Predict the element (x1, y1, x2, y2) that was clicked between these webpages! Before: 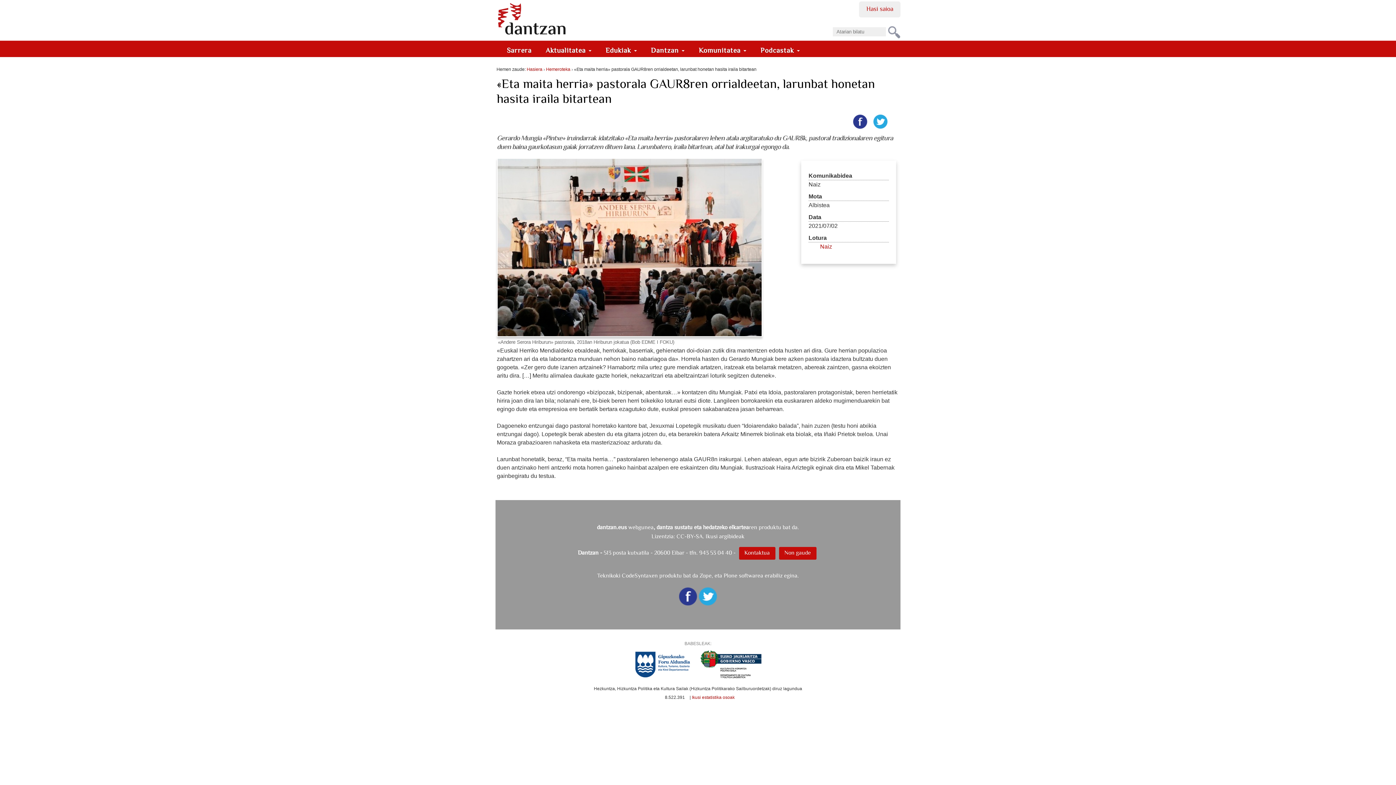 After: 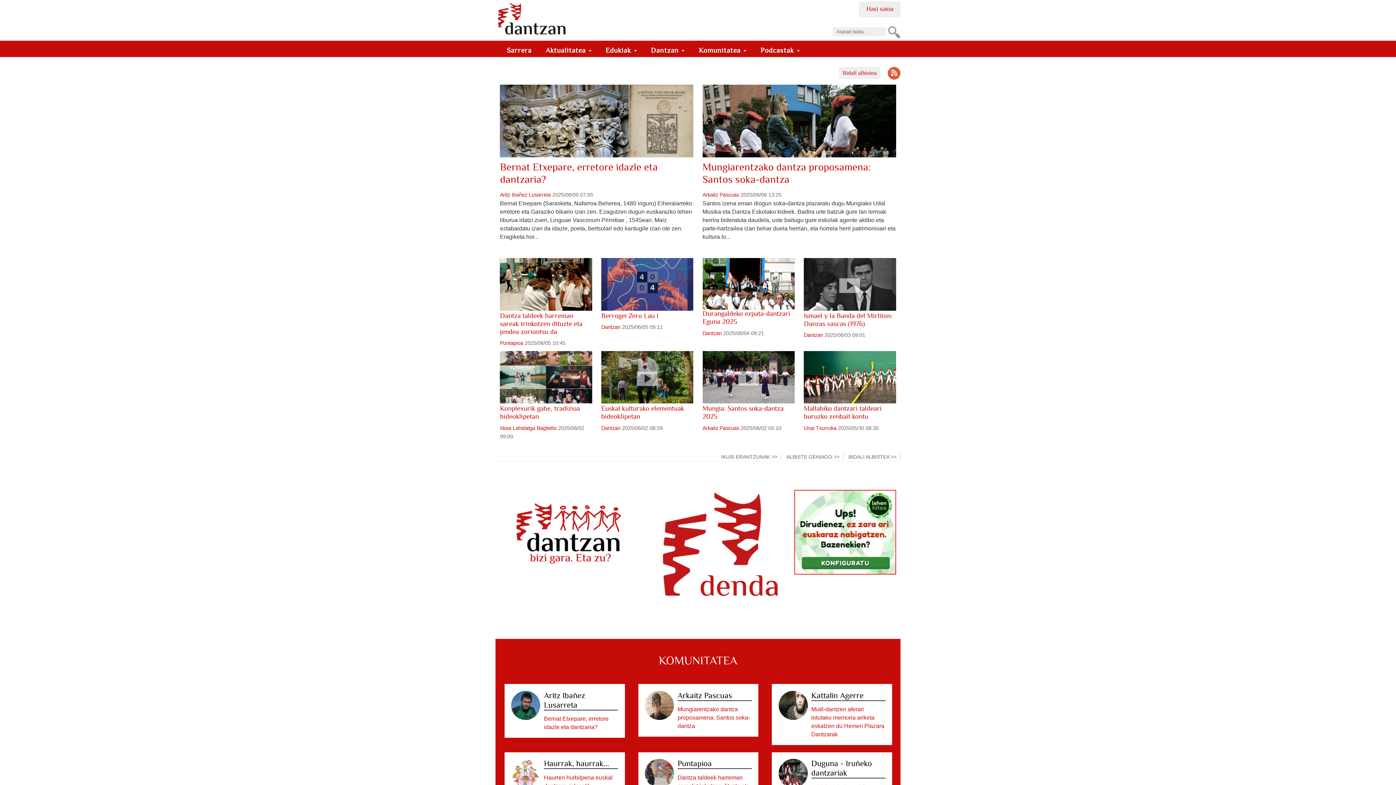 Action: bbox: (526, 66, 542, 71) label: Hasiera